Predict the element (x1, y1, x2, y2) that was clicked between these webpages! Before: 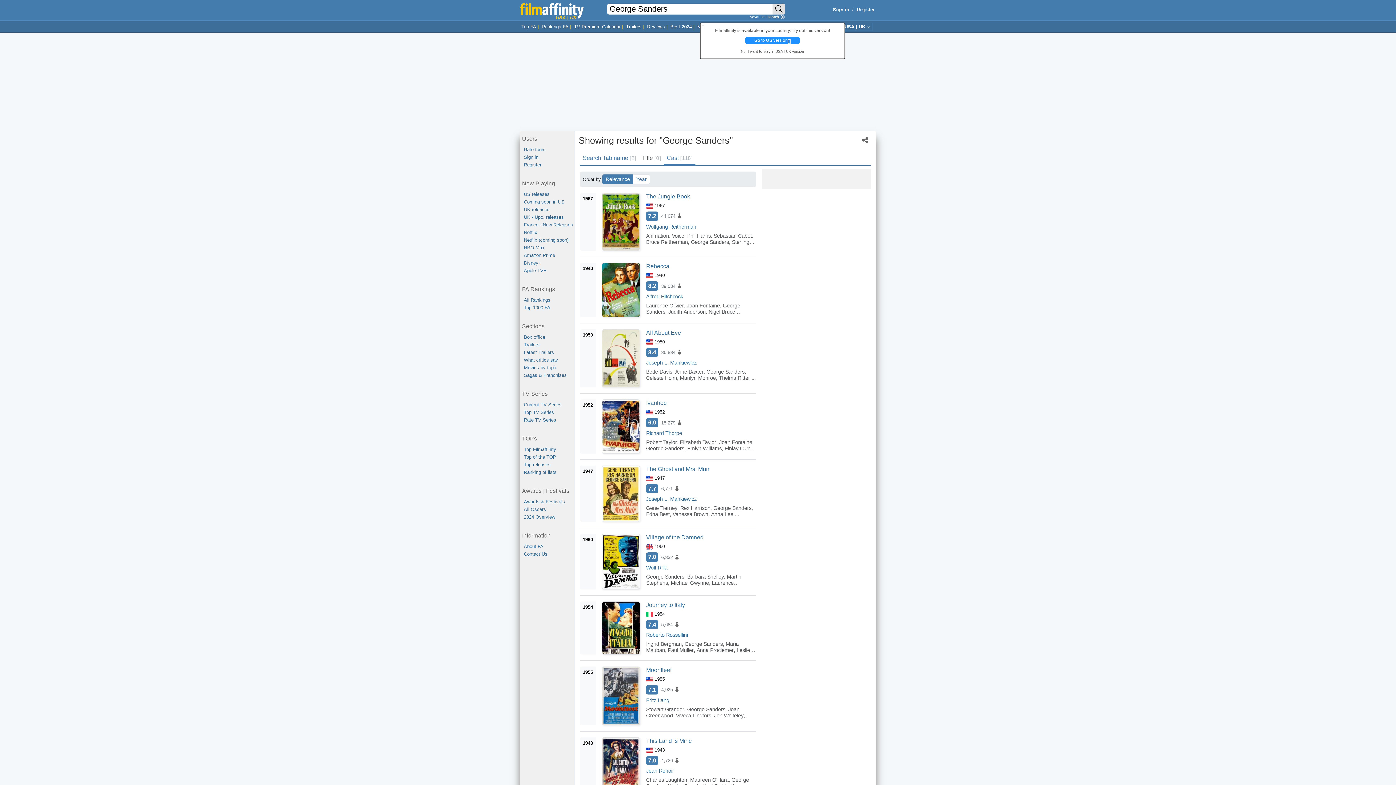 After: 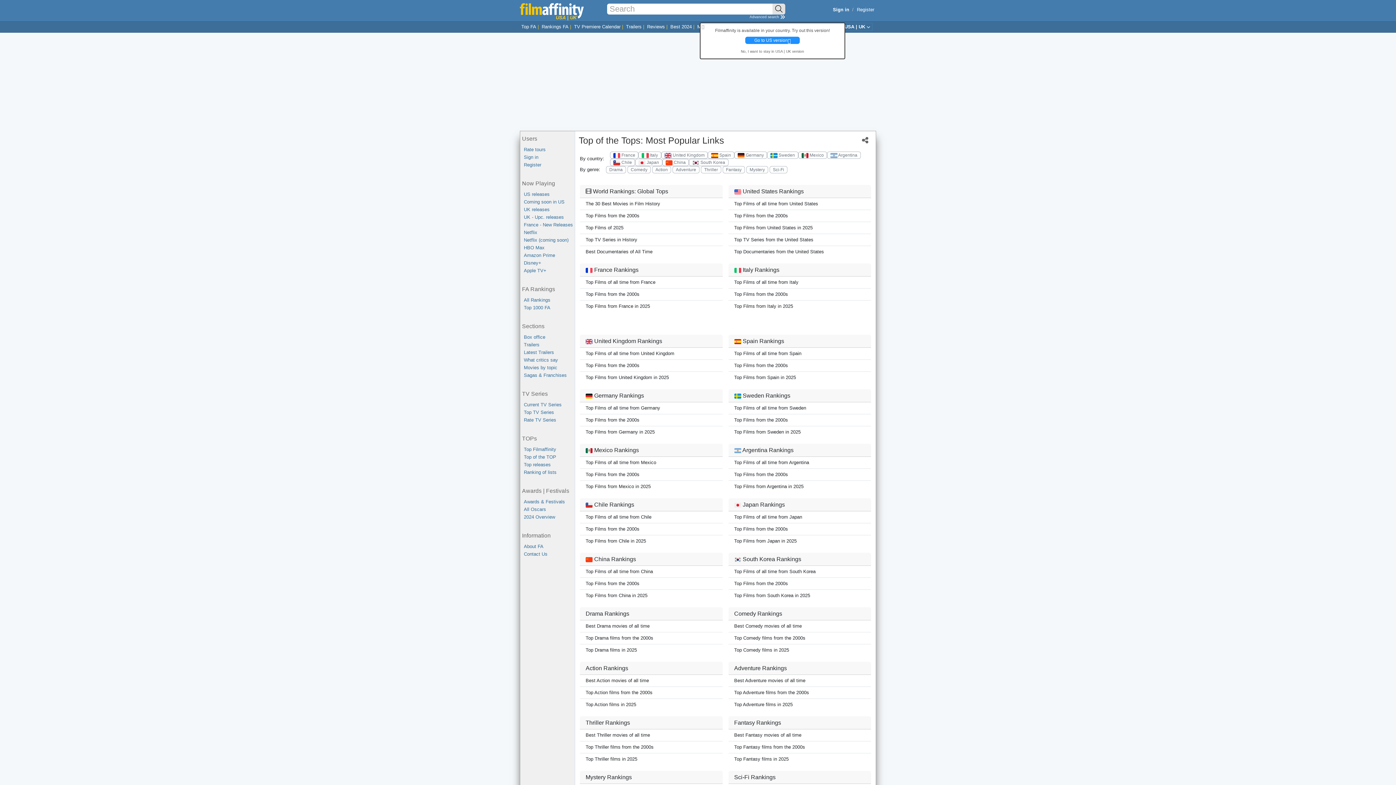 Action: label: Top of the TOP bbox: (524, 453, 574, 461)